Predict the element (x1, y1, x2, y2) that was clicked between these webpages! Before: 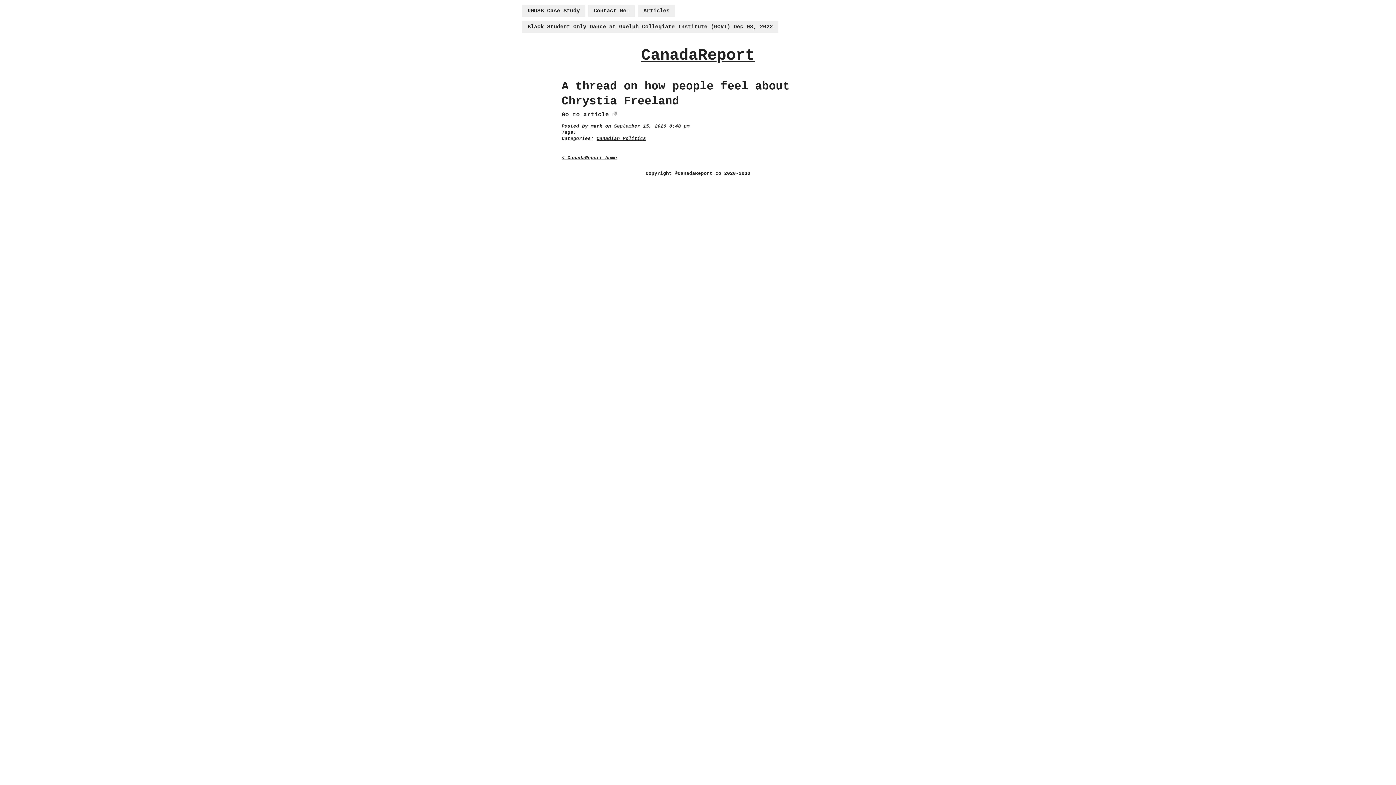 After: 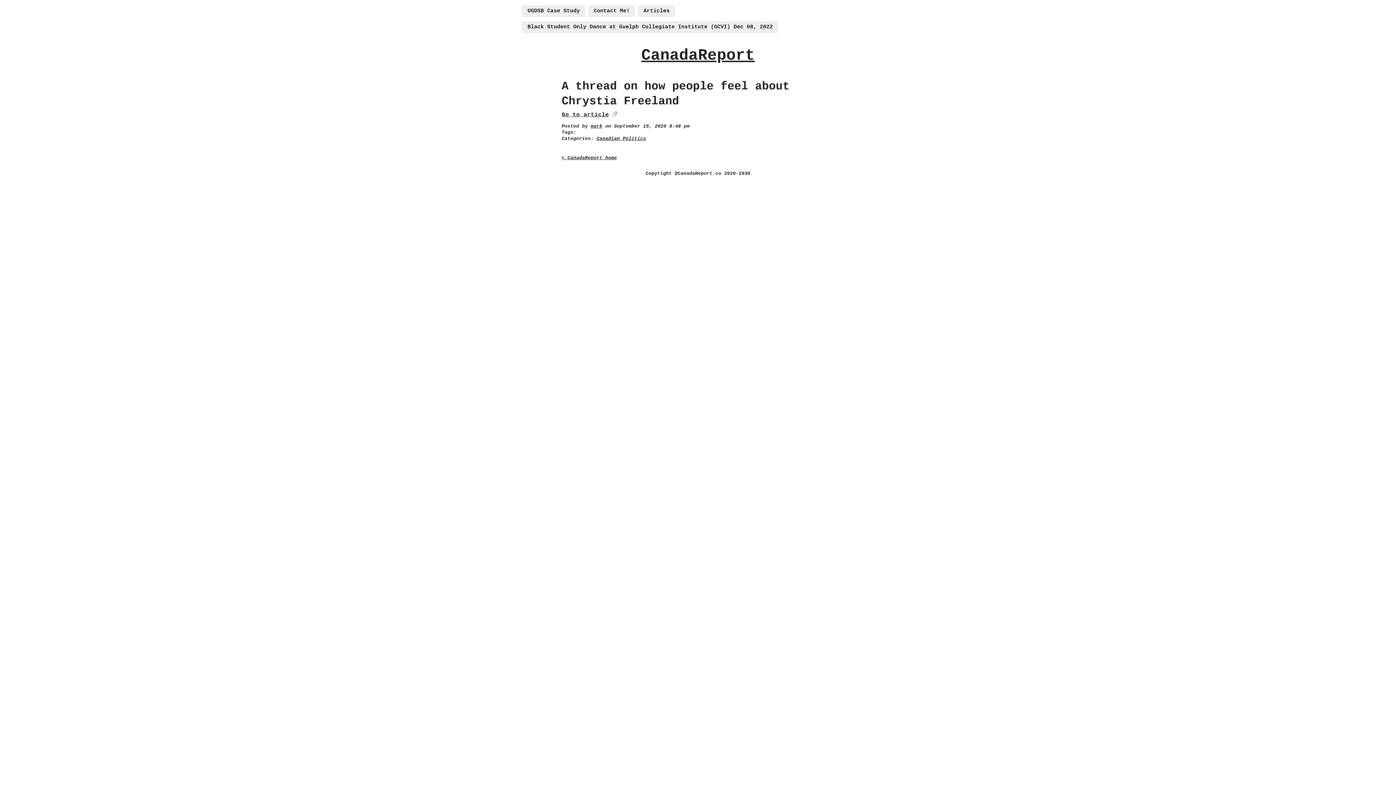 Action: bbox: (612, 111, 617, 118)